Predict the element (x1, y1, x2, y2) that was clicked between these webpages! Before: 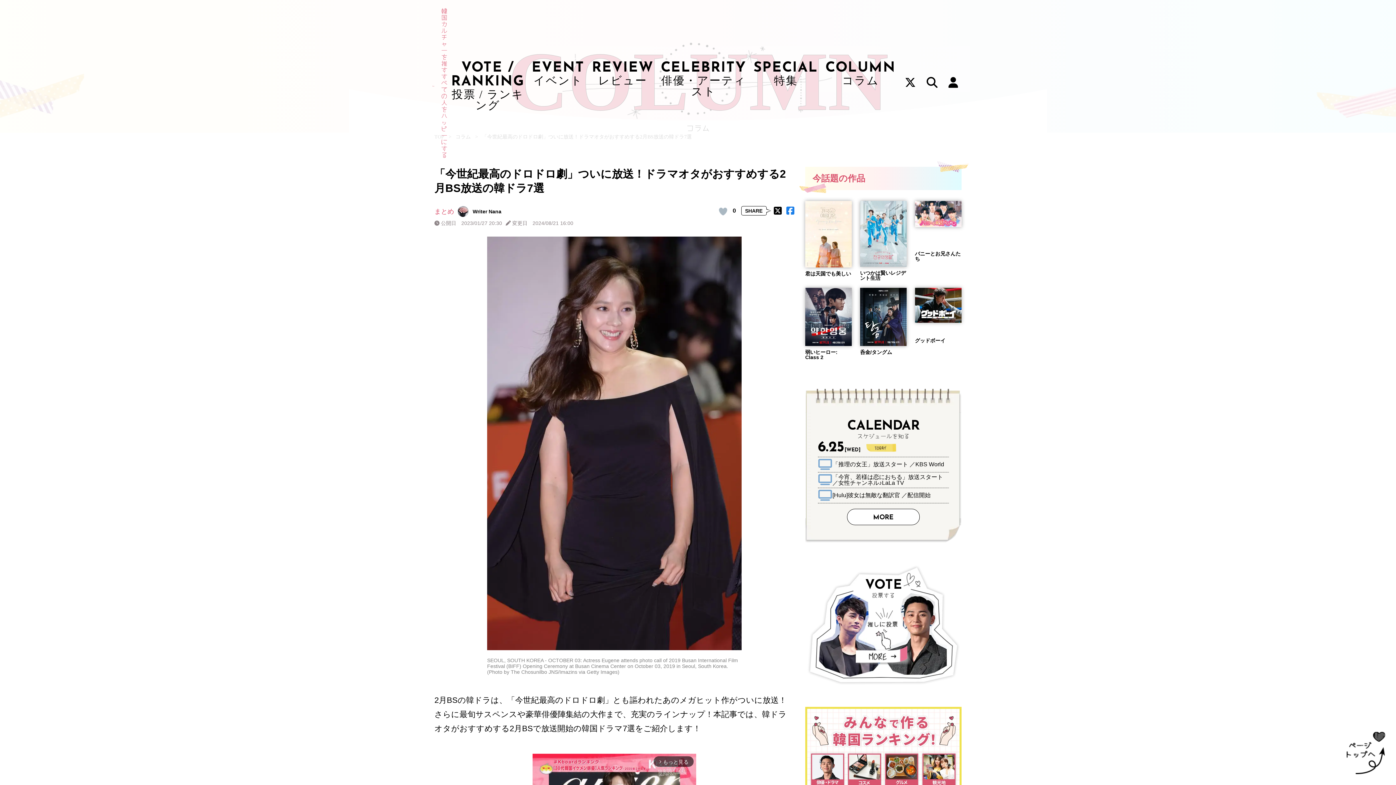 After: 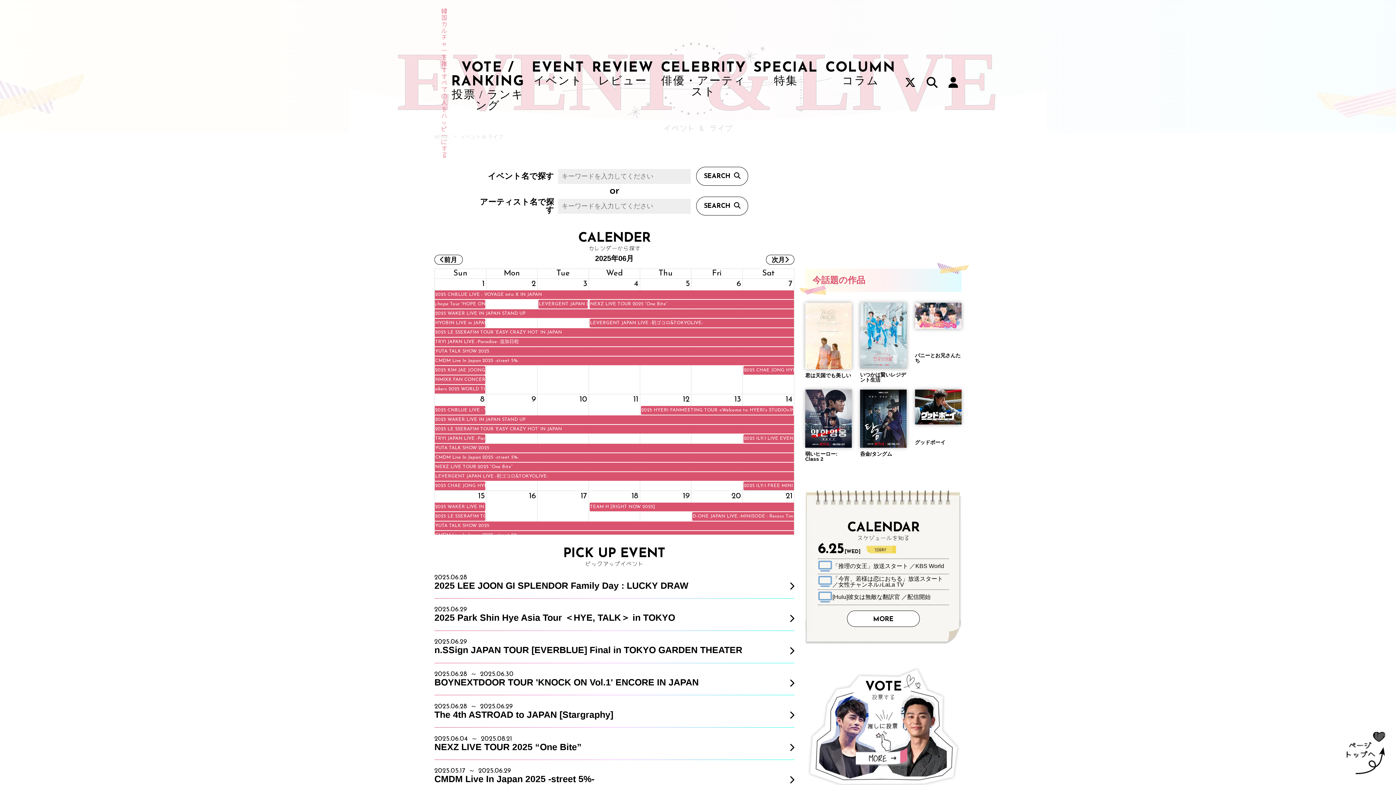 Action: label: EVENT
イベント bbox: (528, 54, 588, 111)